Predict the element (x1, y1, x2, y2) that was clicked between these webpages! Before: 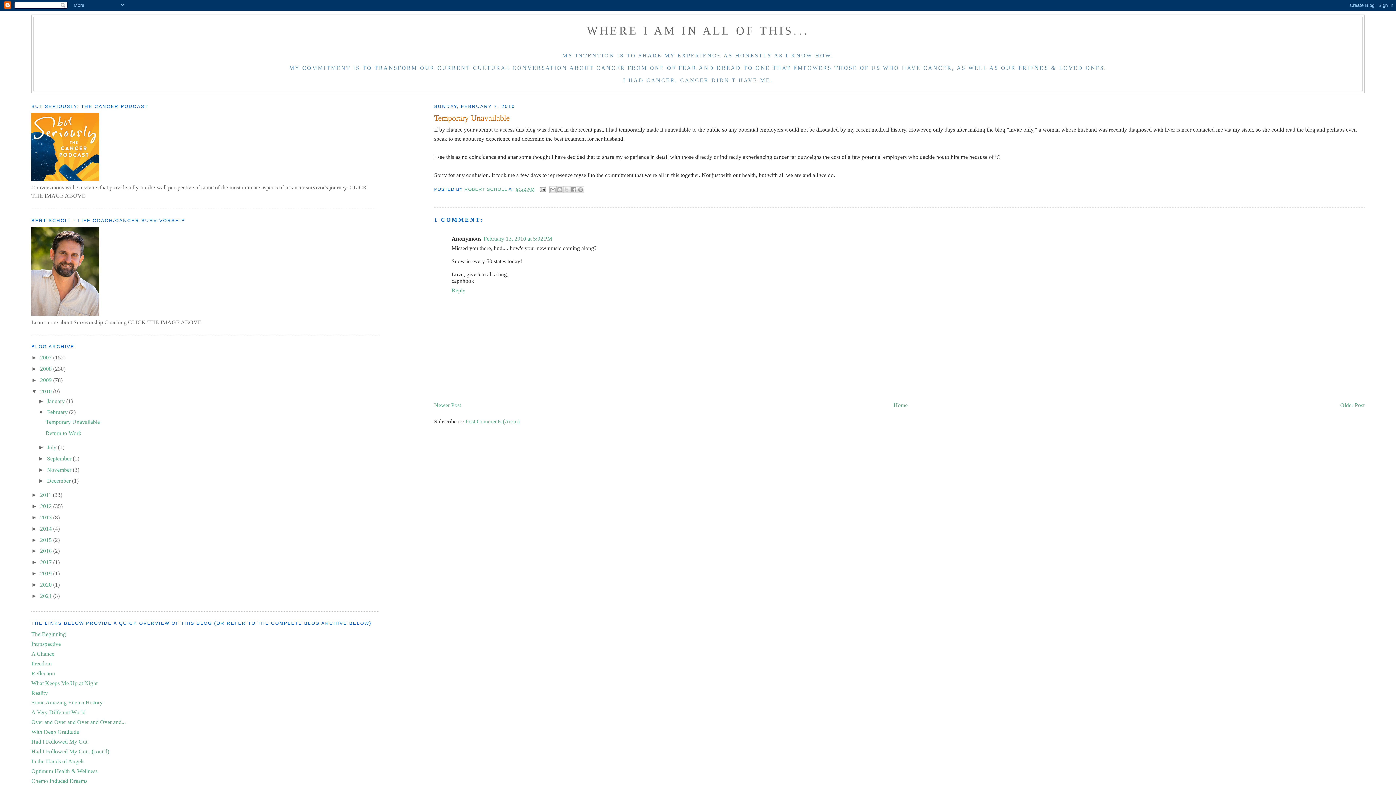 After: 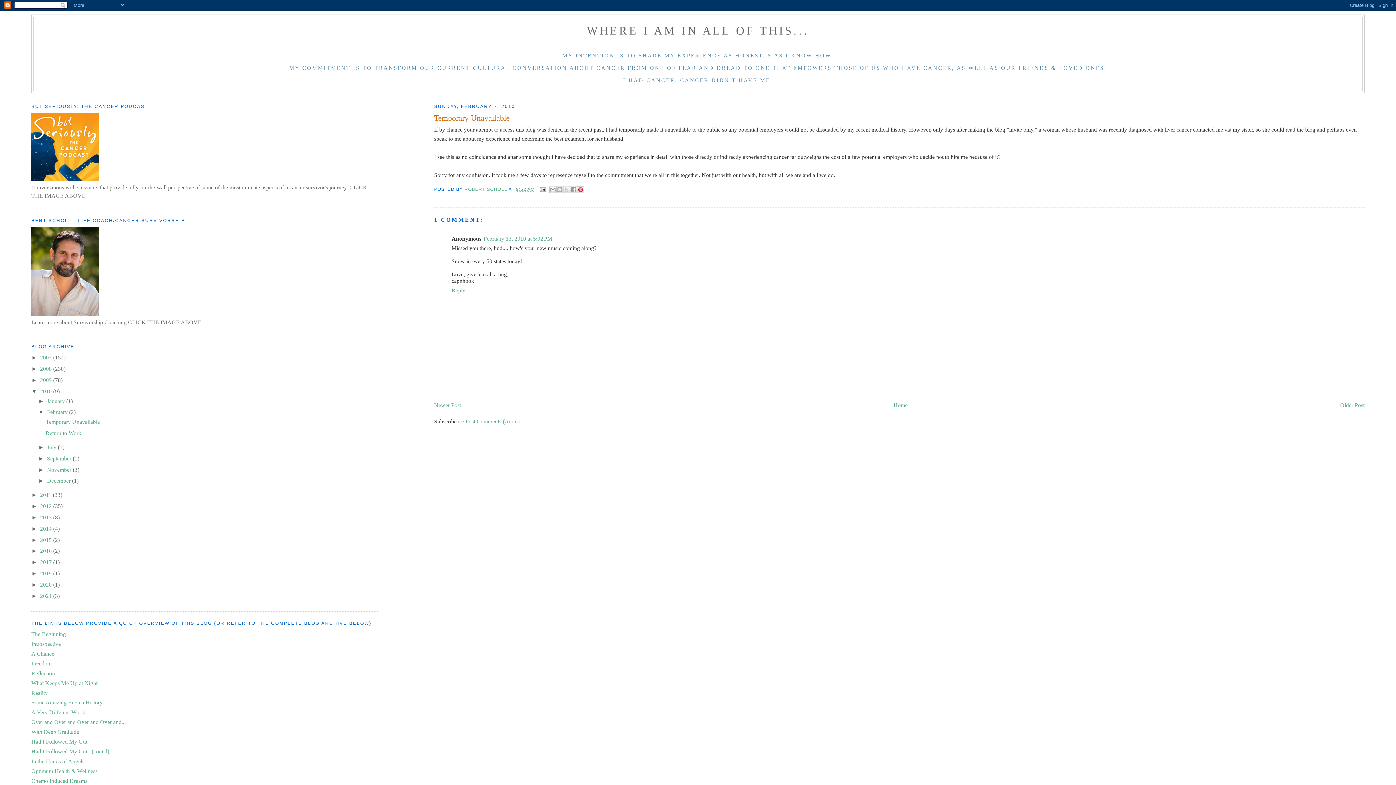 Action: label: SHARE TO PINTEREST bbox: (576, 186, 584, 193)